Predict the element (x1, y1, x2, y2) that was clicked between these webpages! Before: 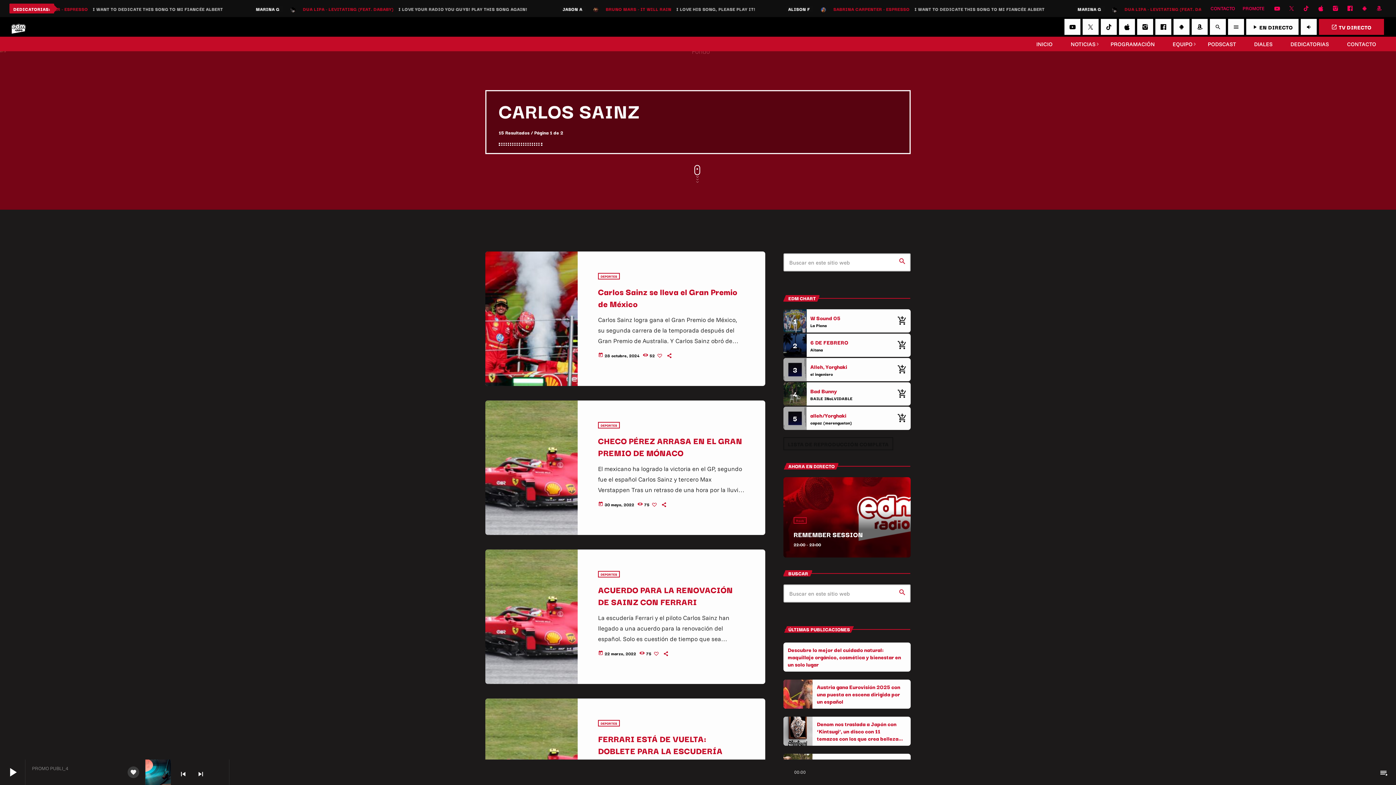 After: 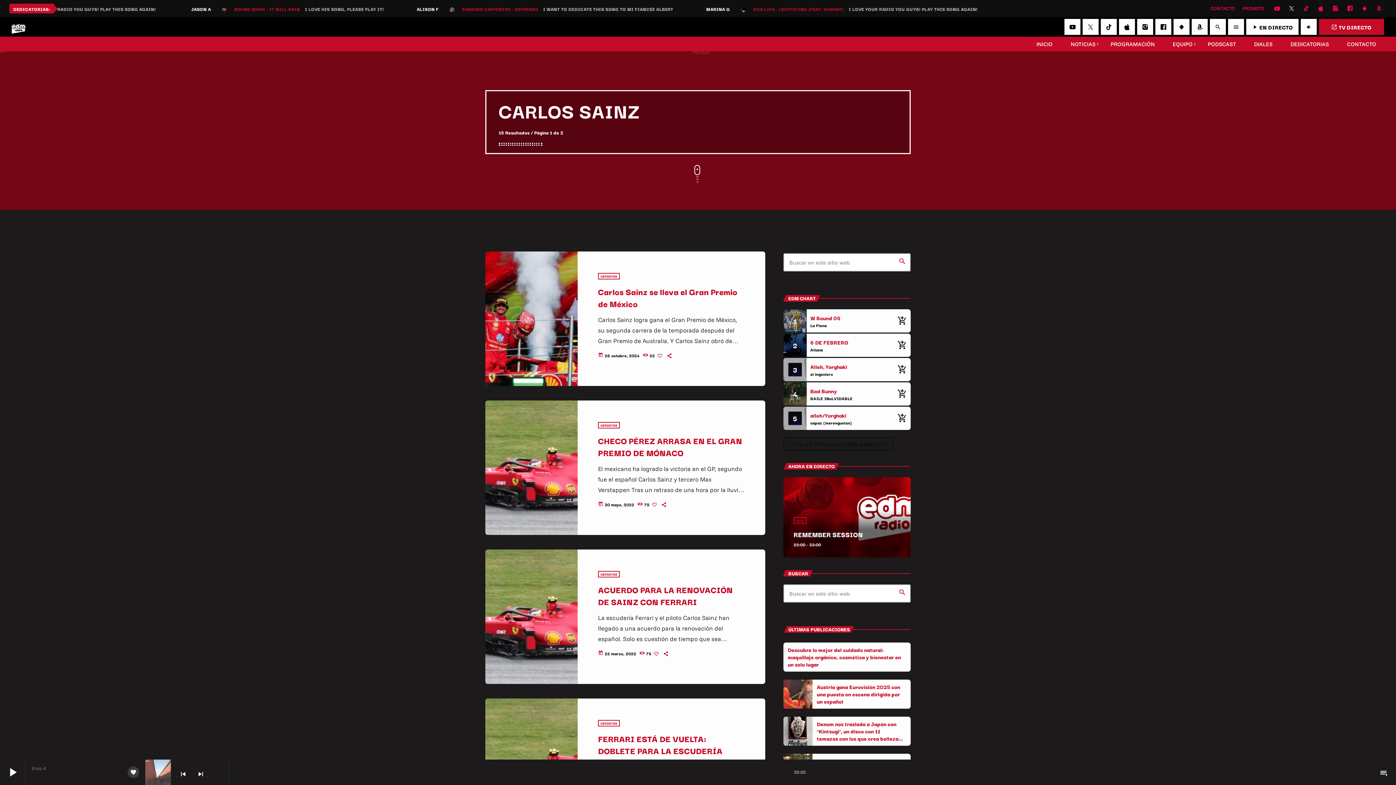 Action: label: X (Twitter) bbox: (1285, 2, 1298, 14)